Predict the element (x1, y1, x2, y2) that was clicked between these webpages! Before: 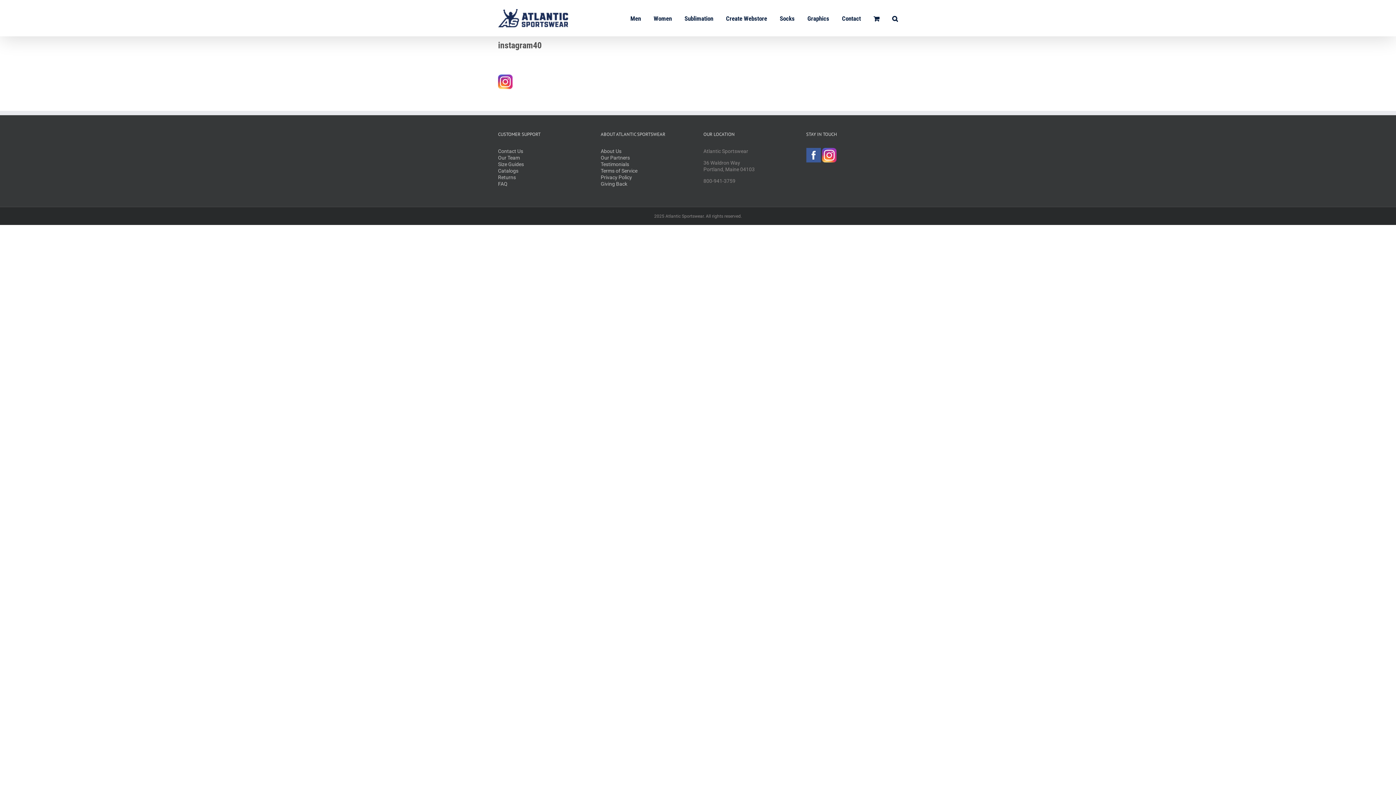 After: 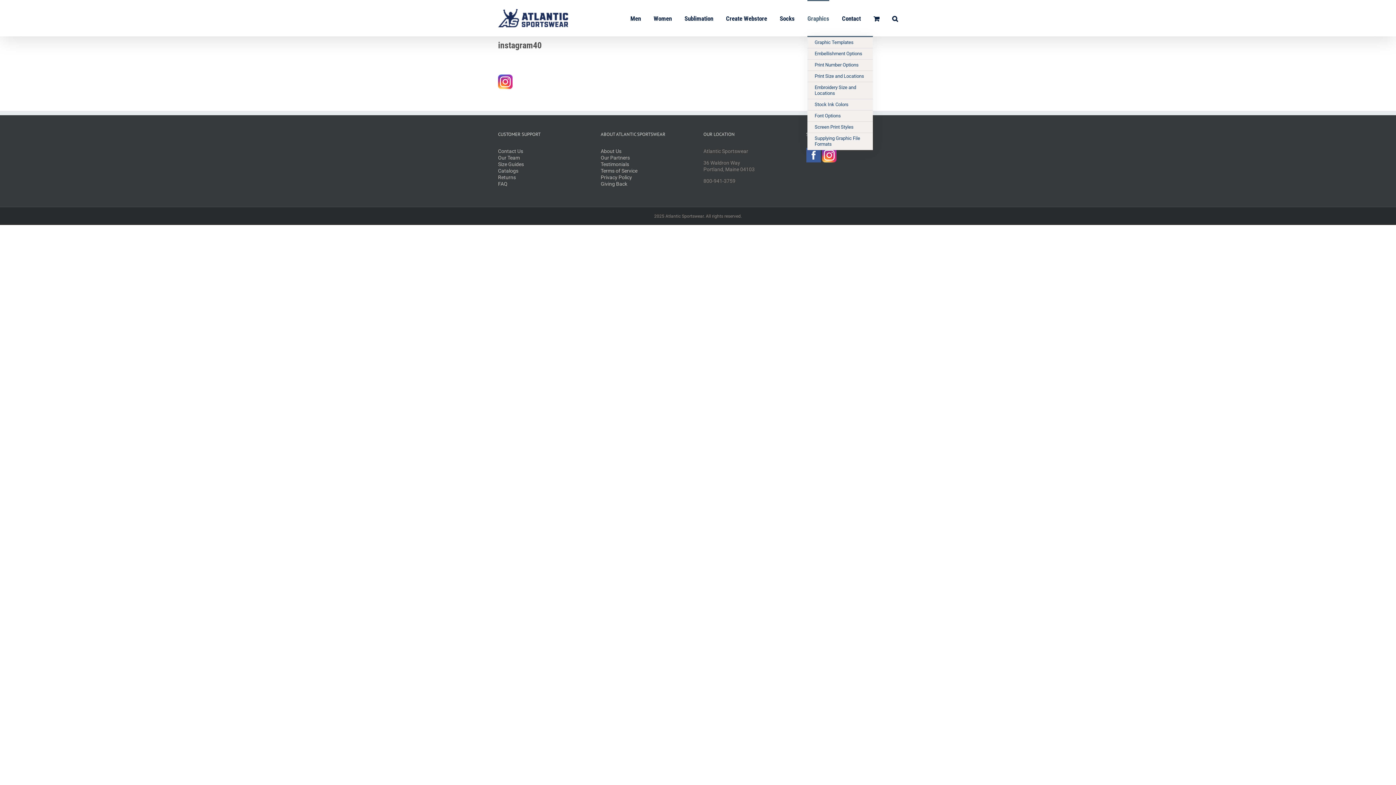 Action: label: Graphics bbox: (807, 0, 829, 36)